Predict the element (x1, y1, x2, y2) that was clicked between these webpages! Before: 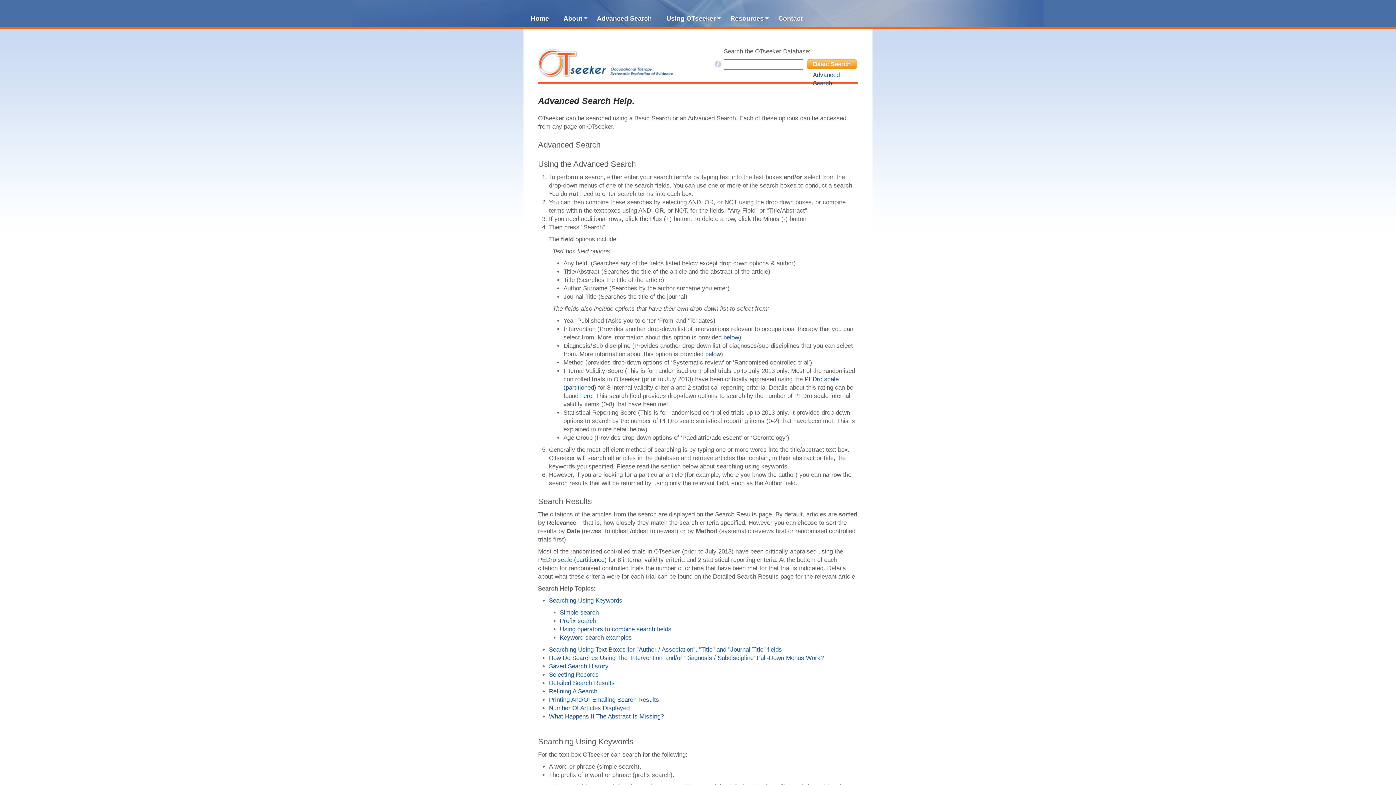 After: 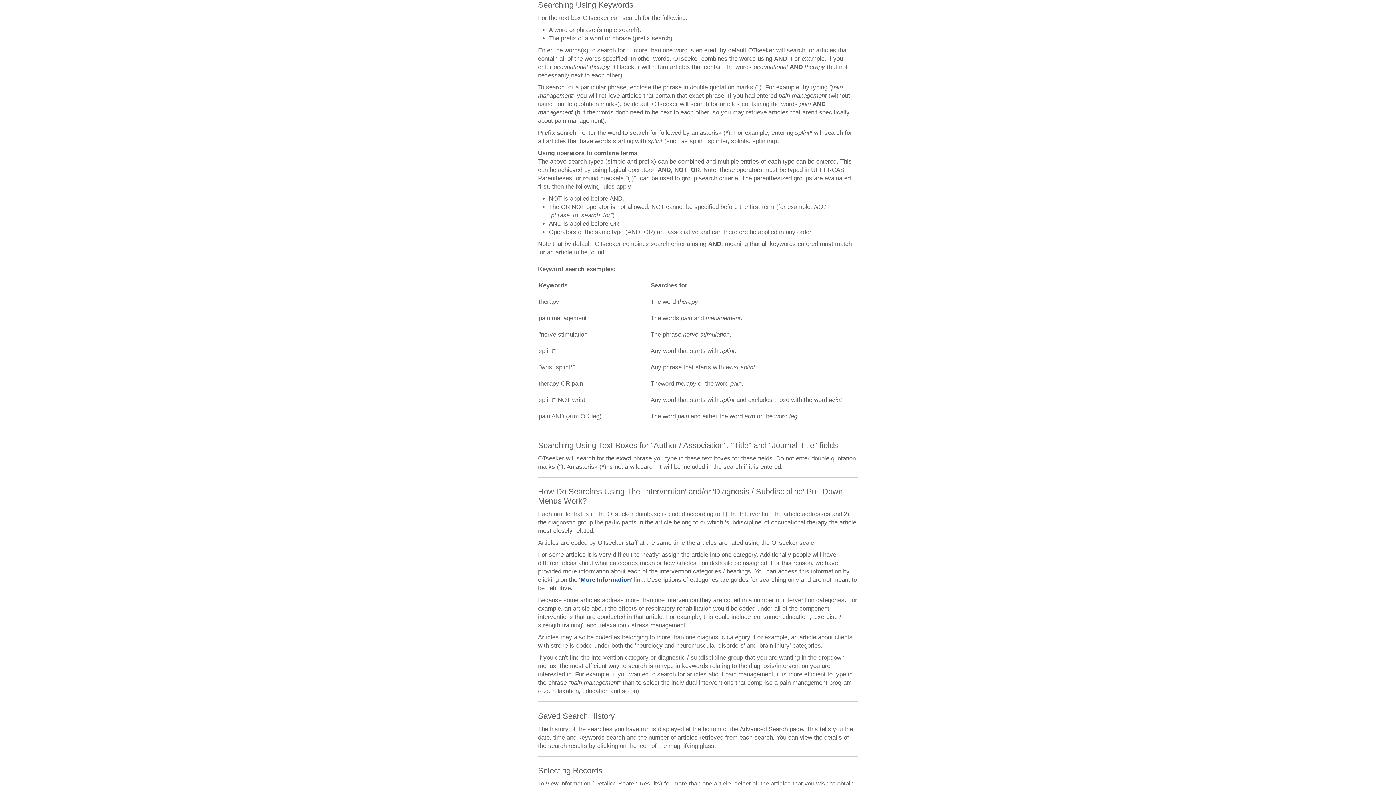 Action: label: Searching Using Keywords bbox: (549, 597, 622, 604)